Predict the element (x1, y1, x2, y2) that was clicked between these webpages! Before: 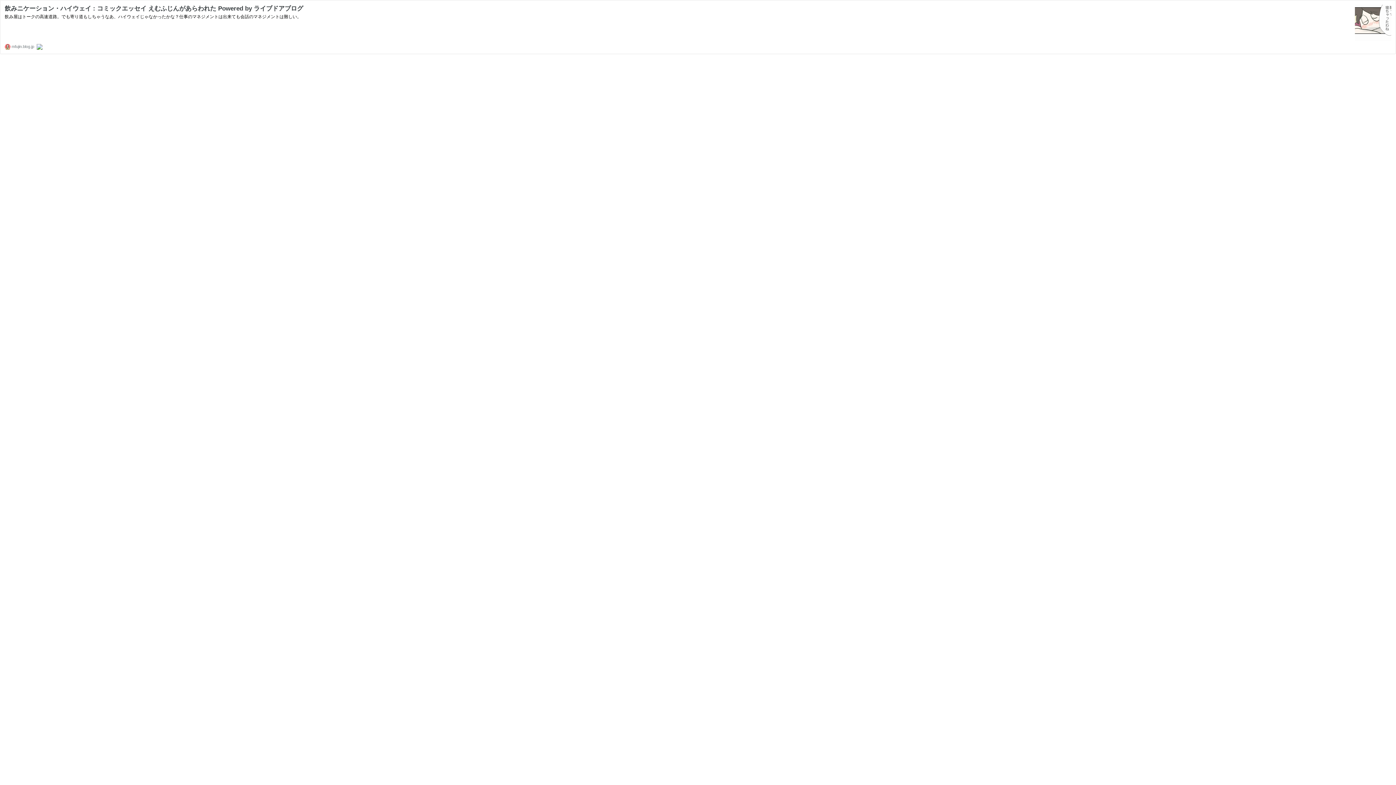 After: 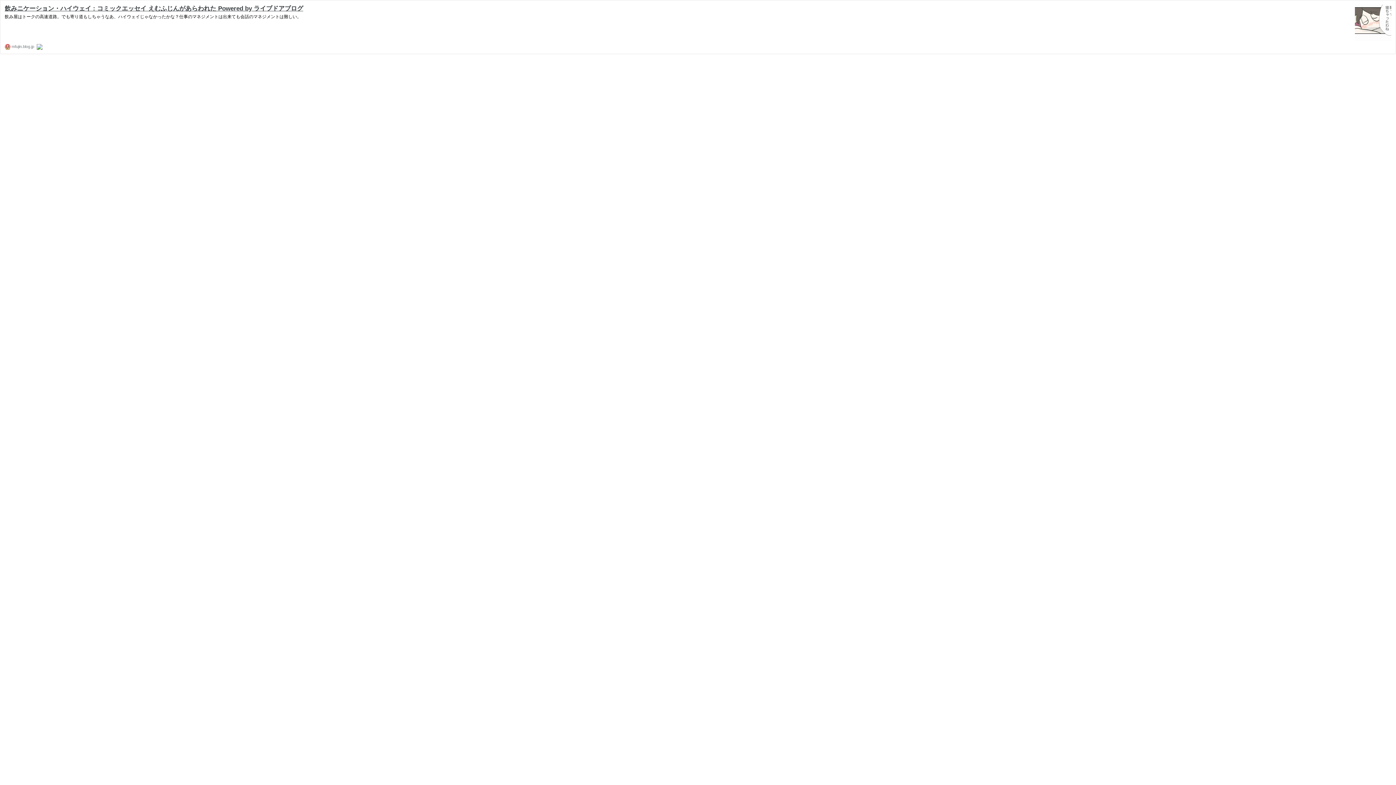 Action: bbox: (4, 5, 303, 12) label: 飲みニケーション・ハイウェイ : コミックエッセイ えむふじんがあらわれた Powered by ライブドアブログ